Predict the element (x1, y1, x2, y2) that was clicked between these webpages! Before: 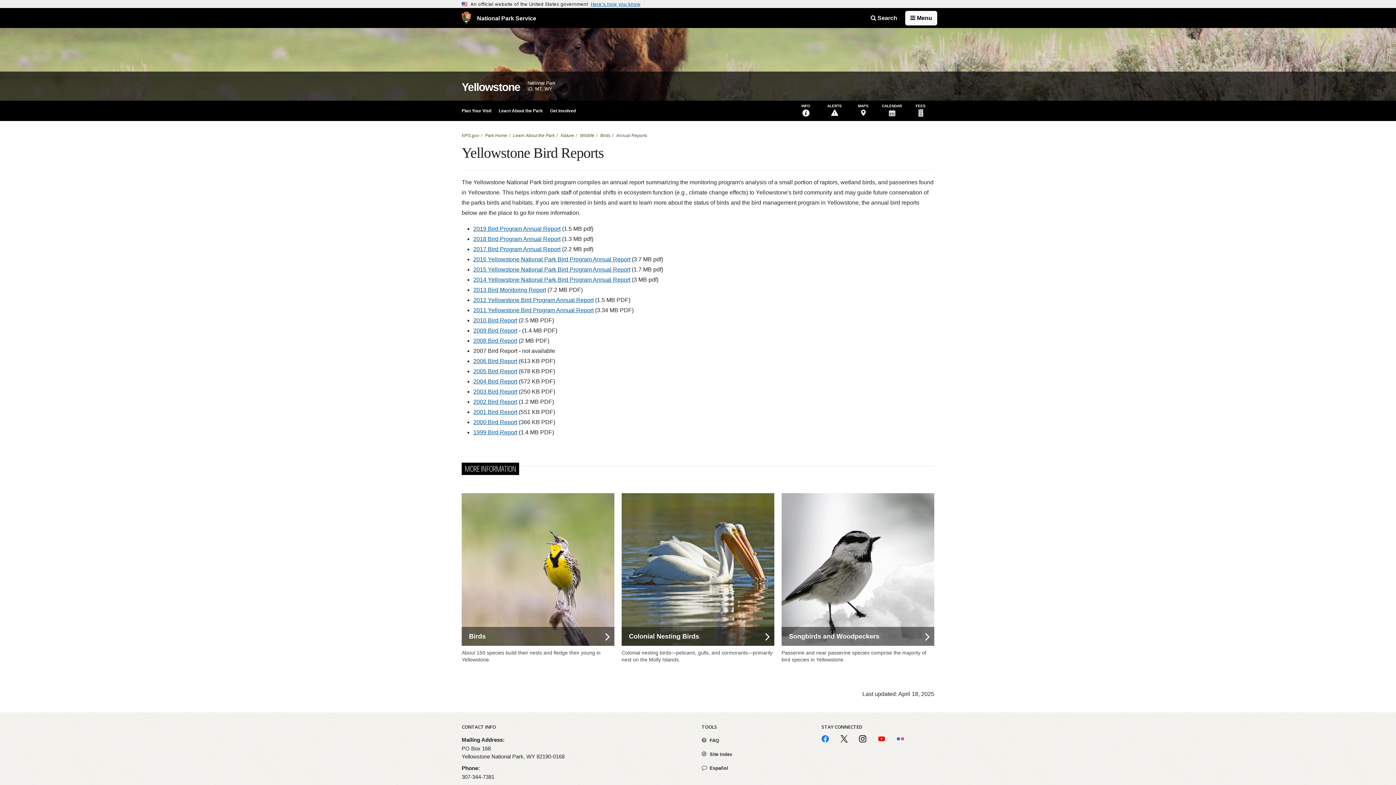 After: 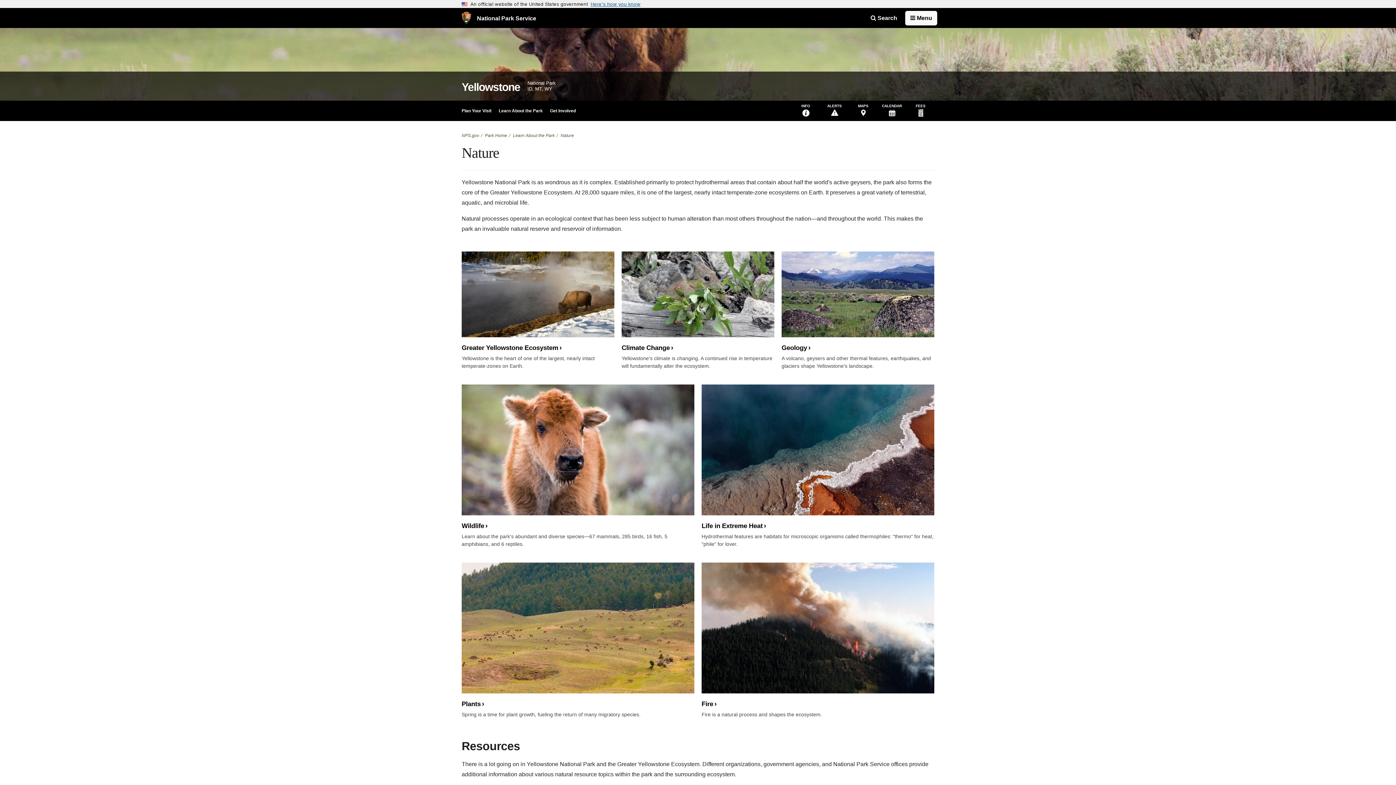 Action: label: Nature bbox: (560, 133, 574, 138)